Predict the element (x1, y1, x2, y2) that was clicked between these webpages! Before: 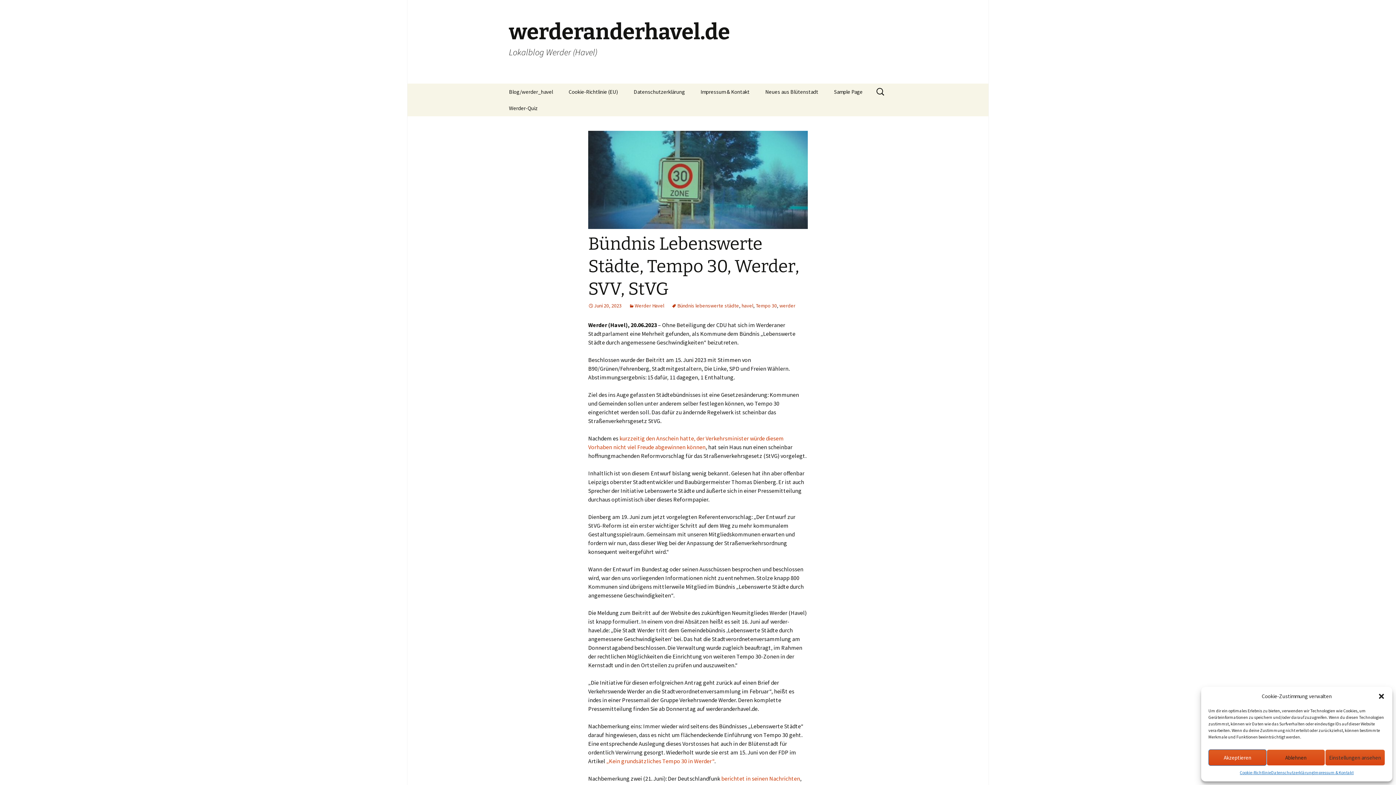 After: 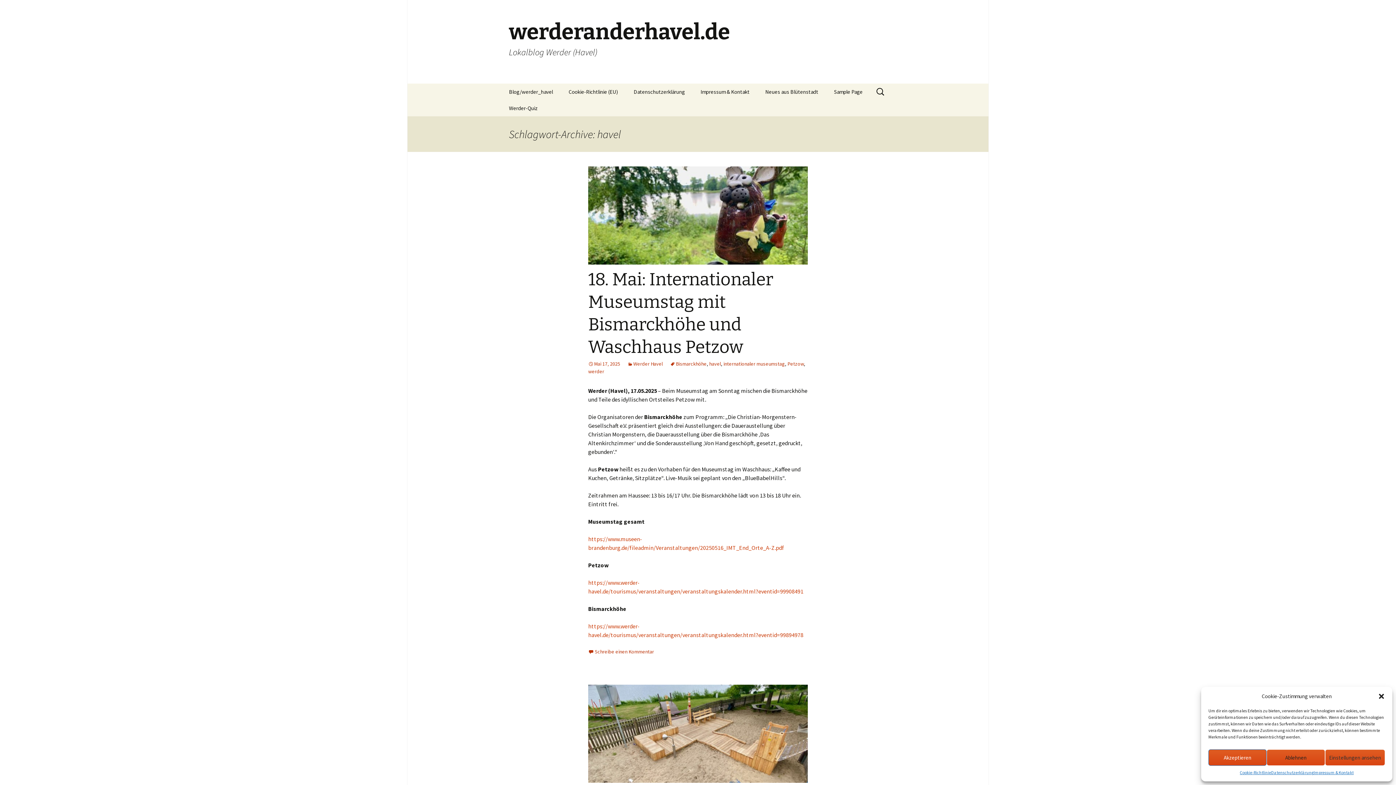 Action: bbox: (741, 302, 753, 309) label: havel